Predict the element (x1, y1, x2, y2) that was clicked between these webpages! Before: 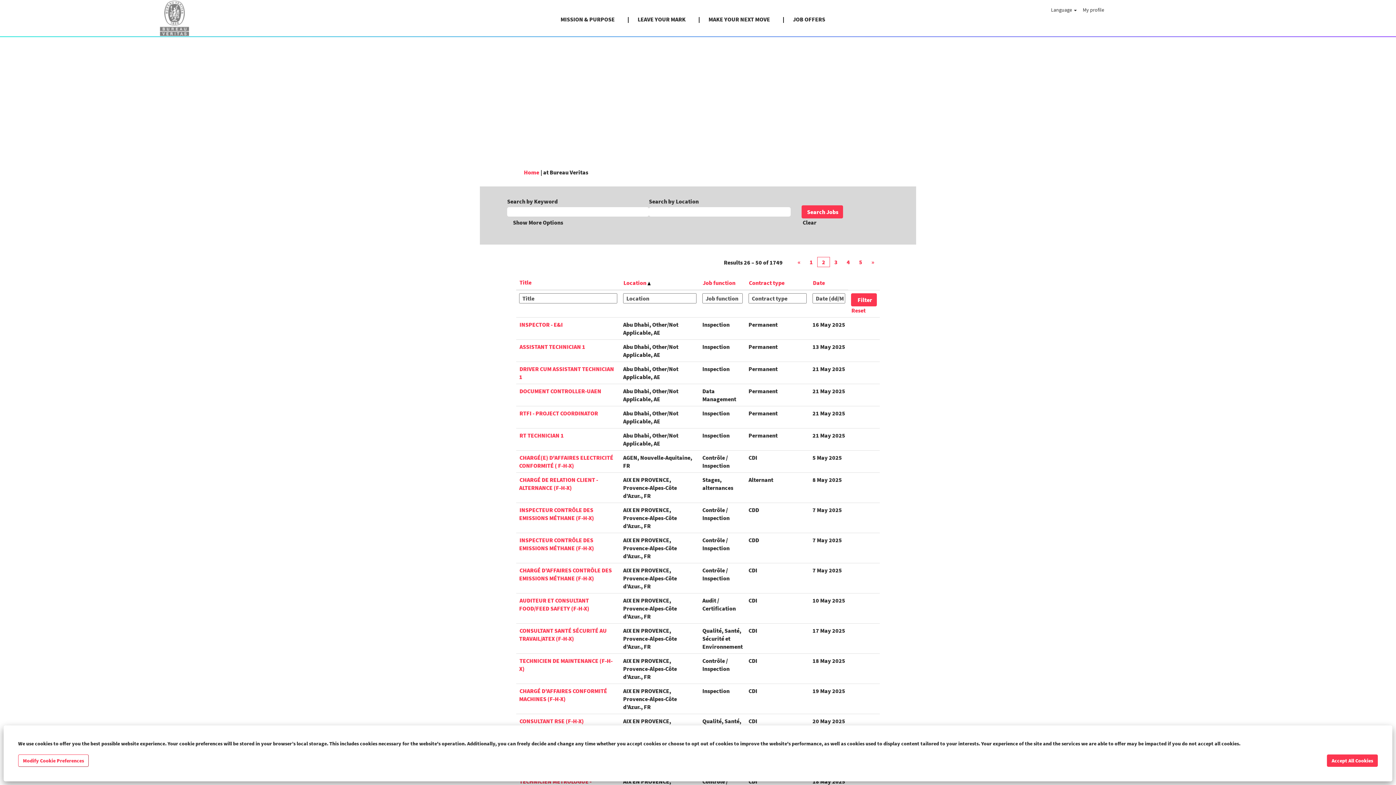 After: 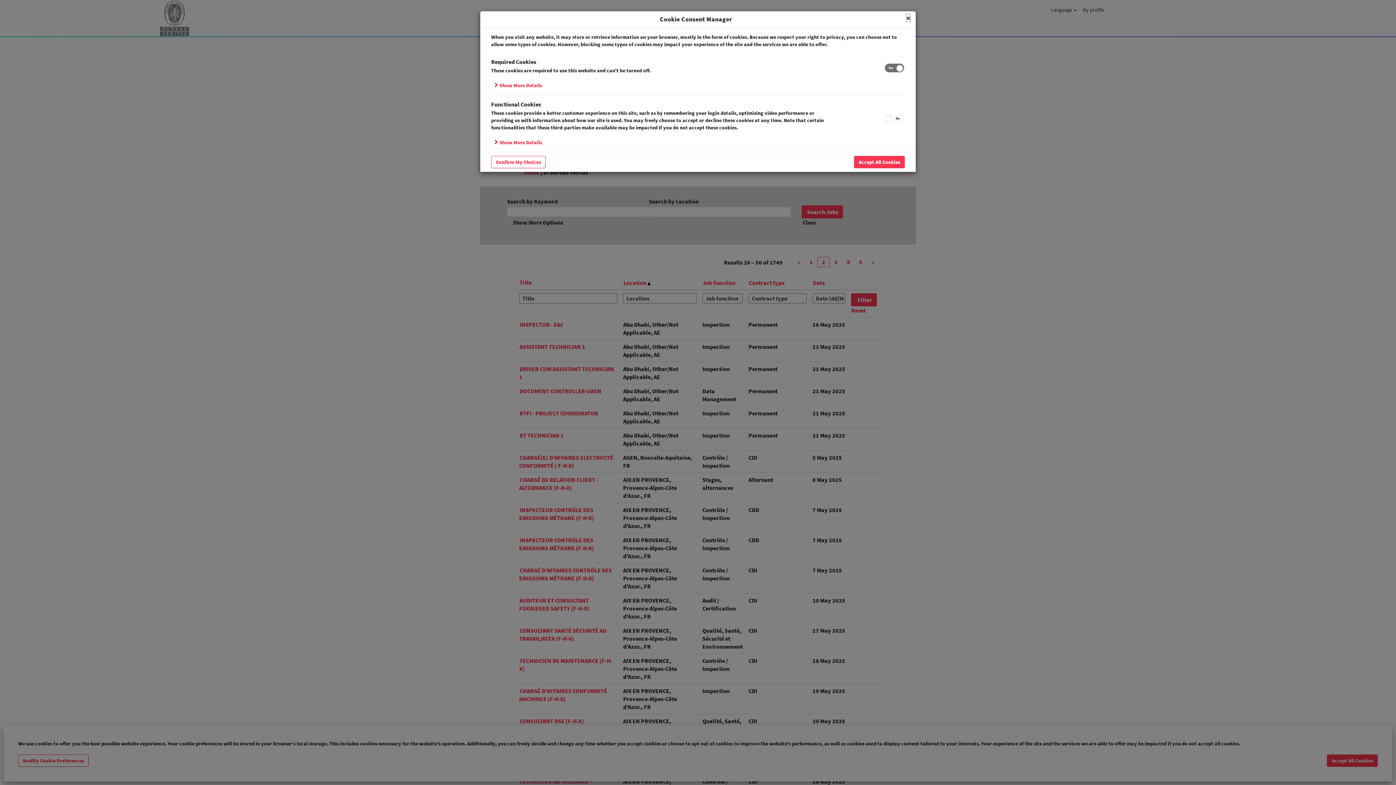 Action: label: Modify Cookie Preferences bbox: (18, 754, 88, 767)